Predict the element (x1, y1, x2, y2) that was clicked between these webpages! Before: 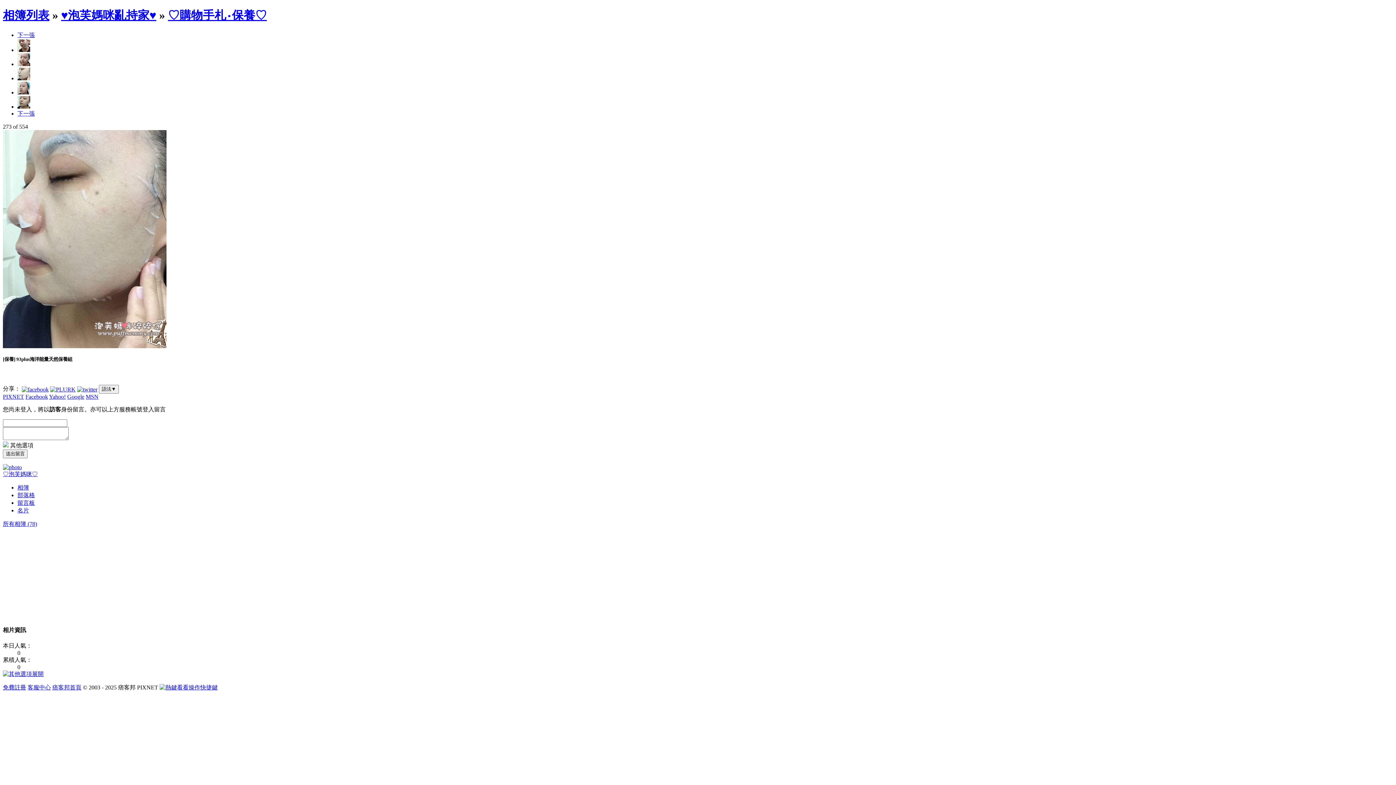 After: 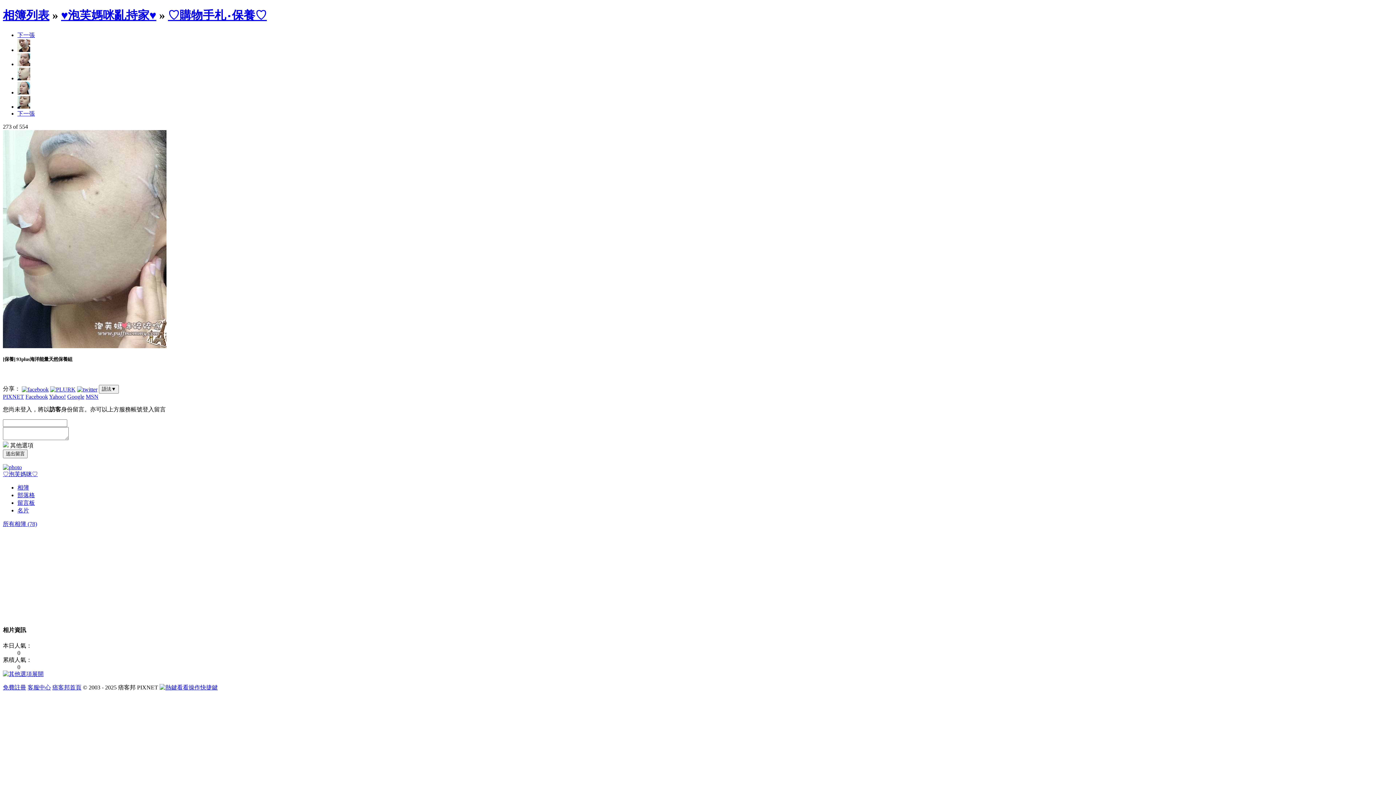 Action: label: 免費註冊 bbox: (2, 684, 26, 690)